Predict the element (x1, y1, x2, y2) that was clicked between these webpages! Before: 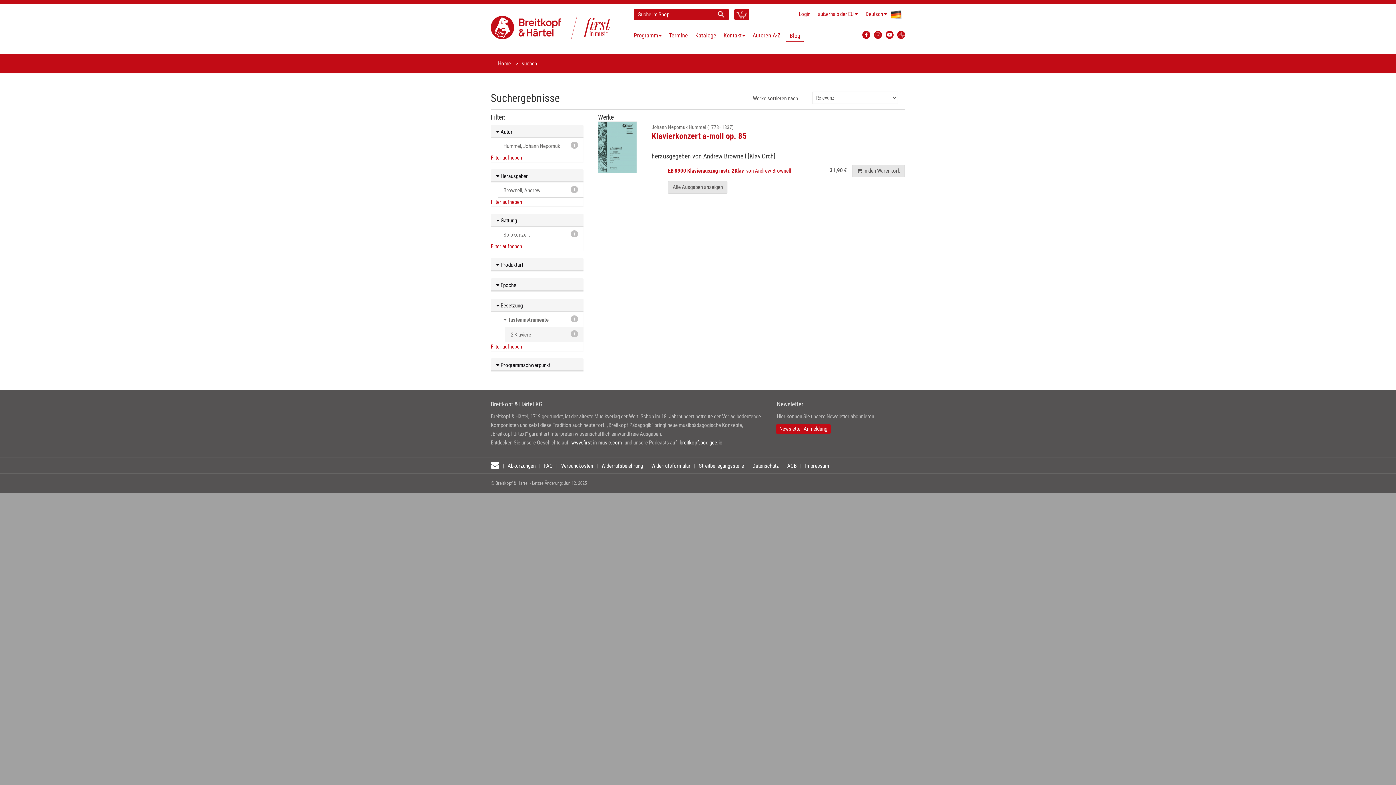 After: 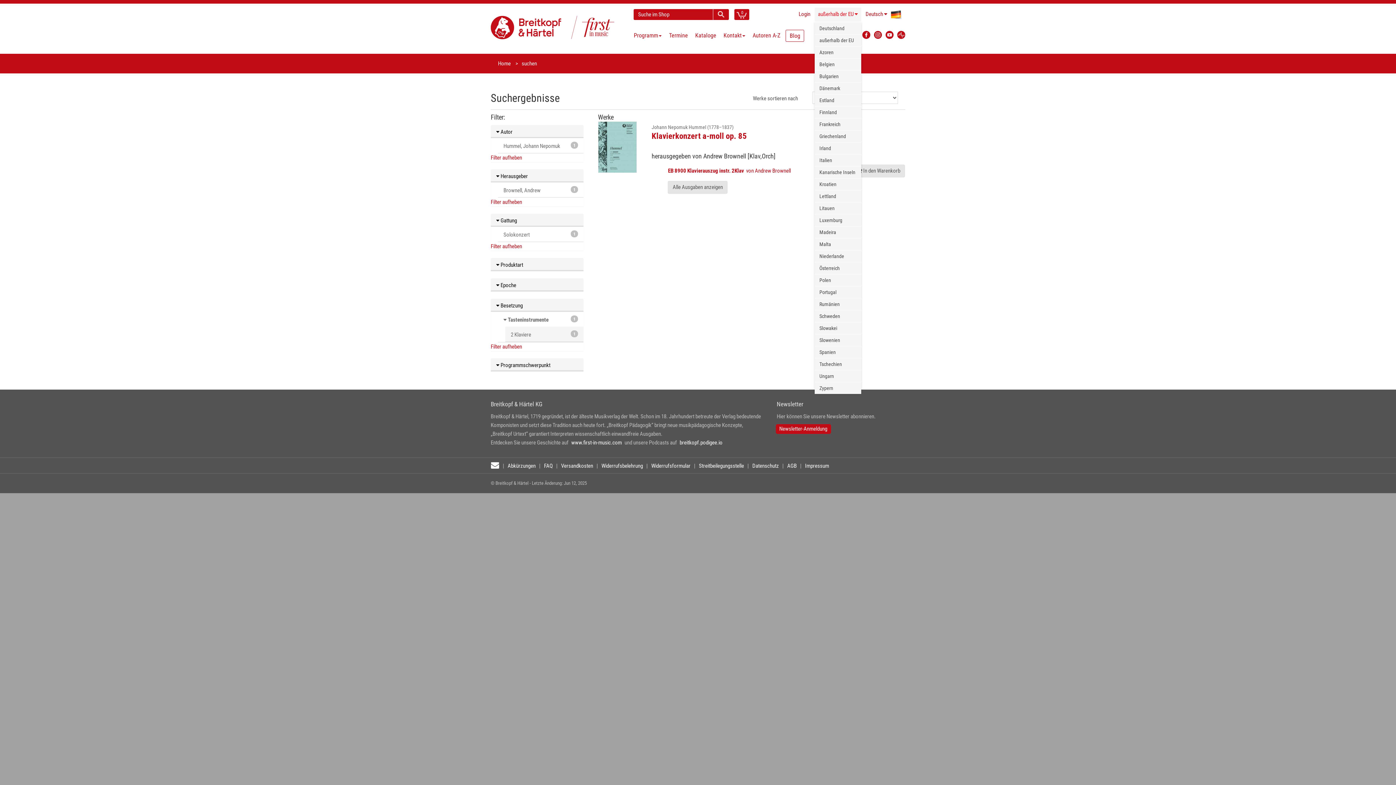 Action: label: außerhalb der EU  bbox: (814, 7, 861, 21)